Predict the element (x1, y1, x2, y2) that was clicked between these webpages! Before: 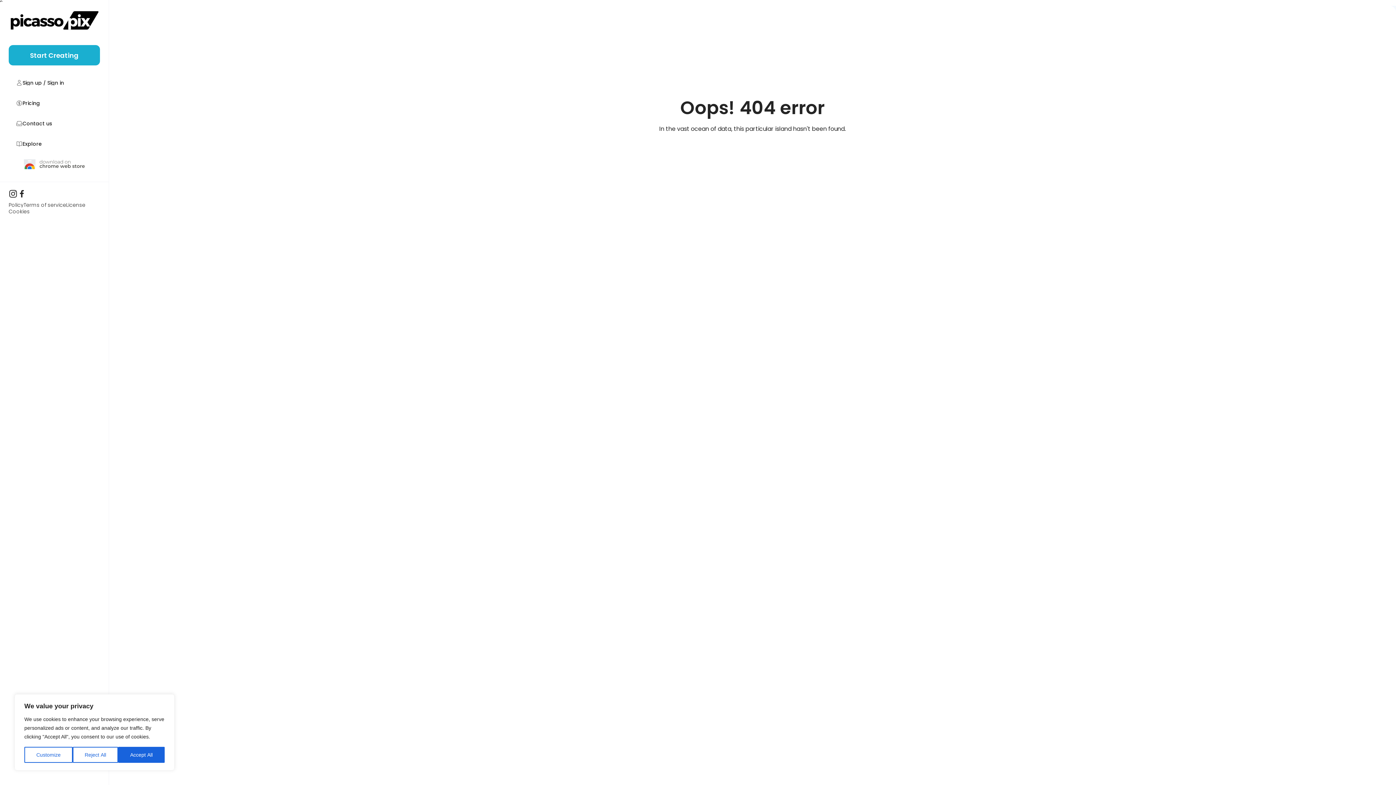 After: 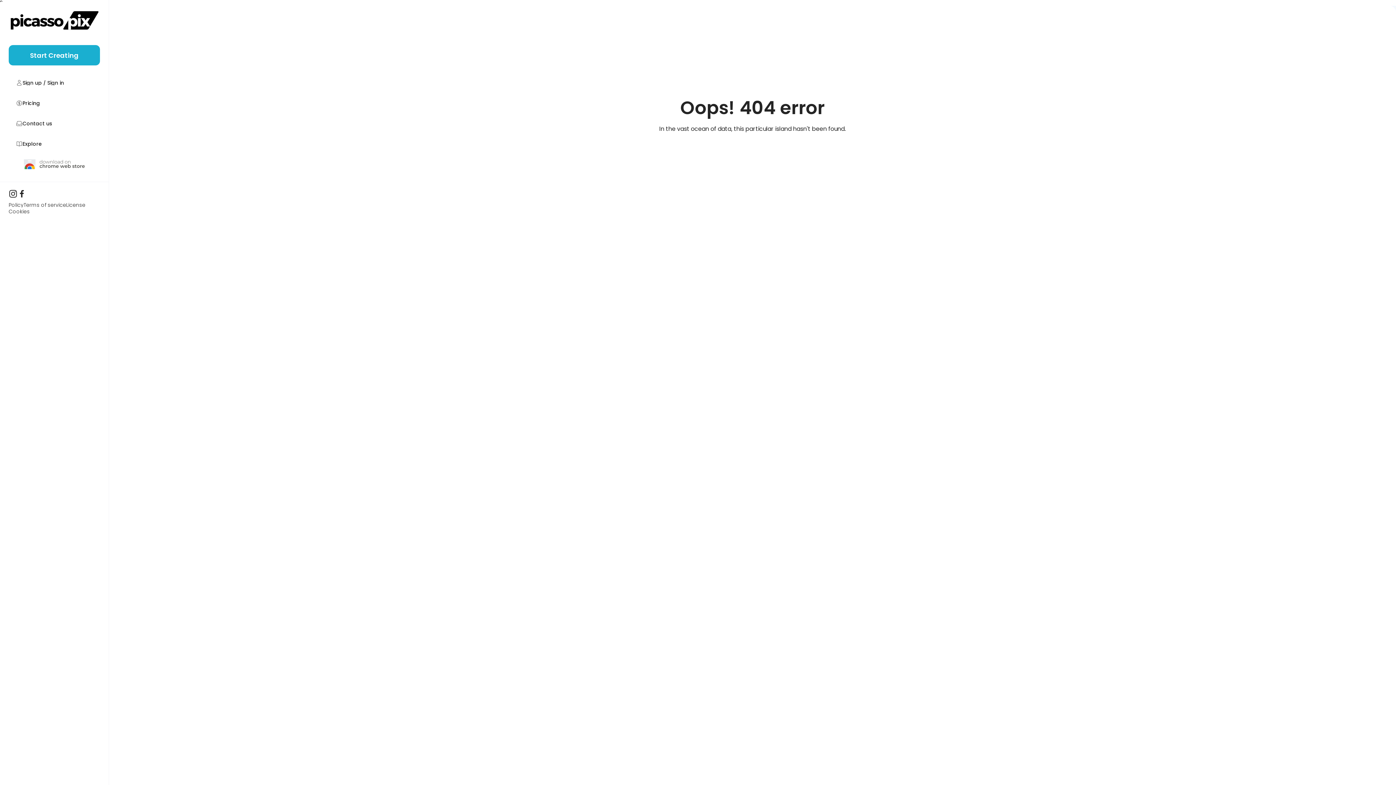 Action: label: Accept All bbox: (118, 747, 164, 763)